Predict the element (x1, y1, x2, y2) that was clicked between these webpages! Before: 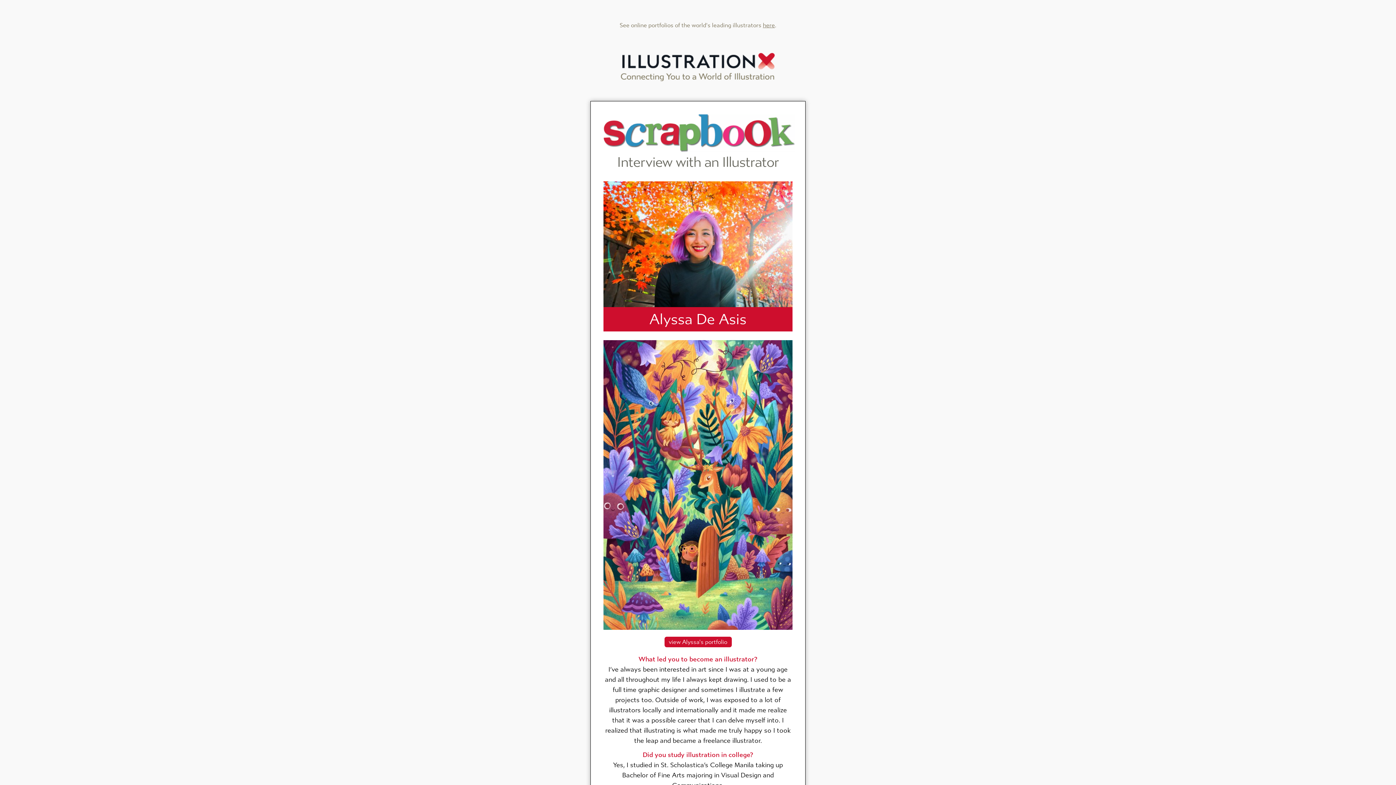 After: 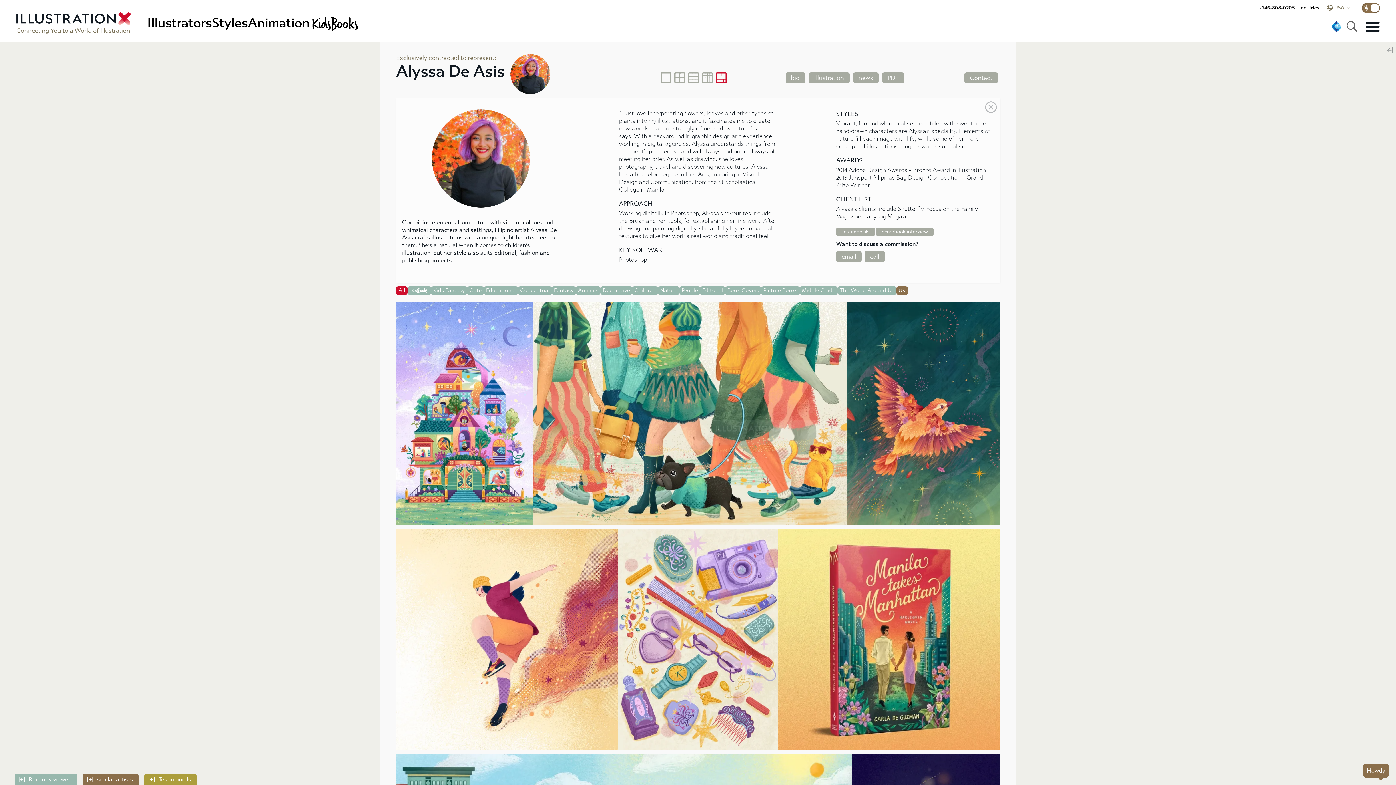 Action: bbox: (603, 181, 792, 307)